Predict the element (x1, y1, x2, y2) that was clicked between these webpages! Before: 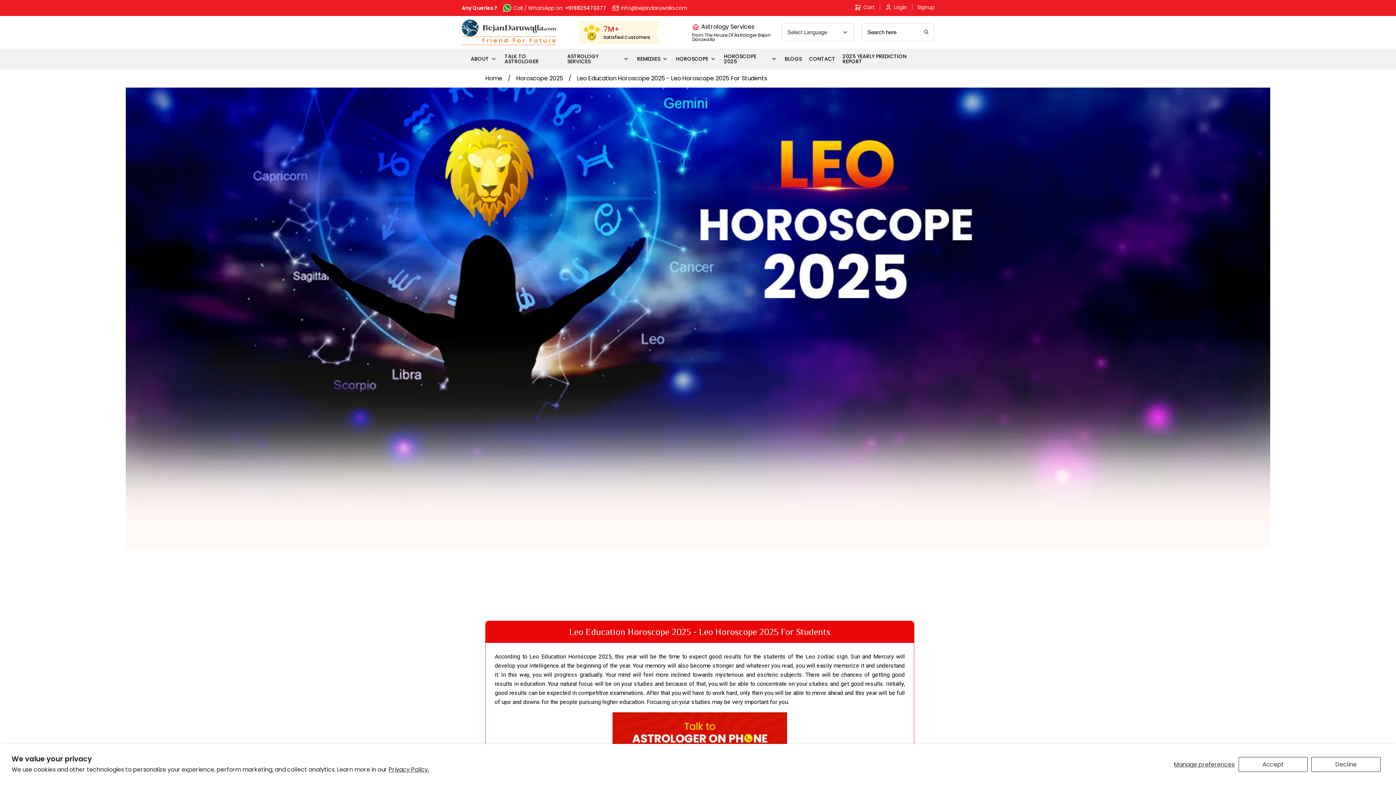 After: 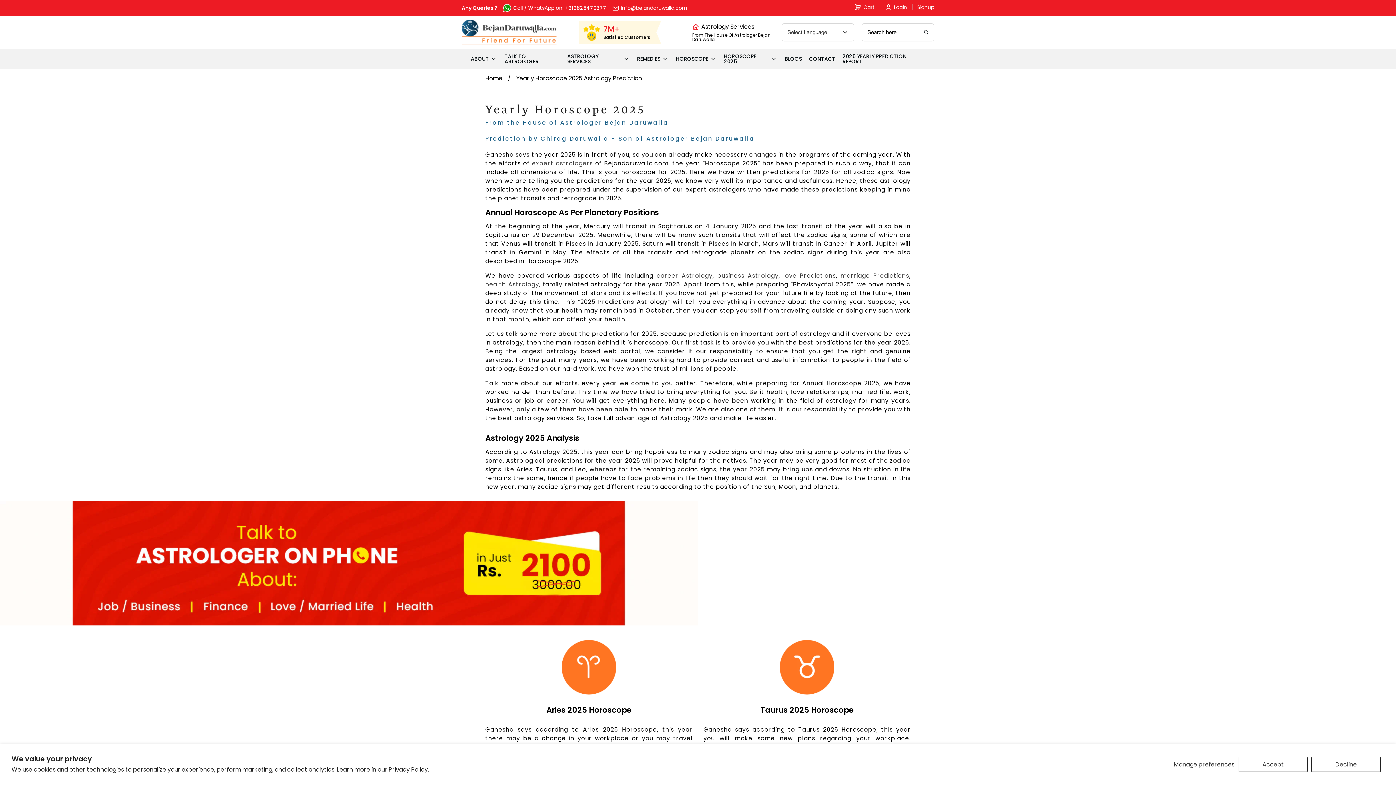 Action: label: Horoscope 2025 bbox: (516, 74, 577, 82)